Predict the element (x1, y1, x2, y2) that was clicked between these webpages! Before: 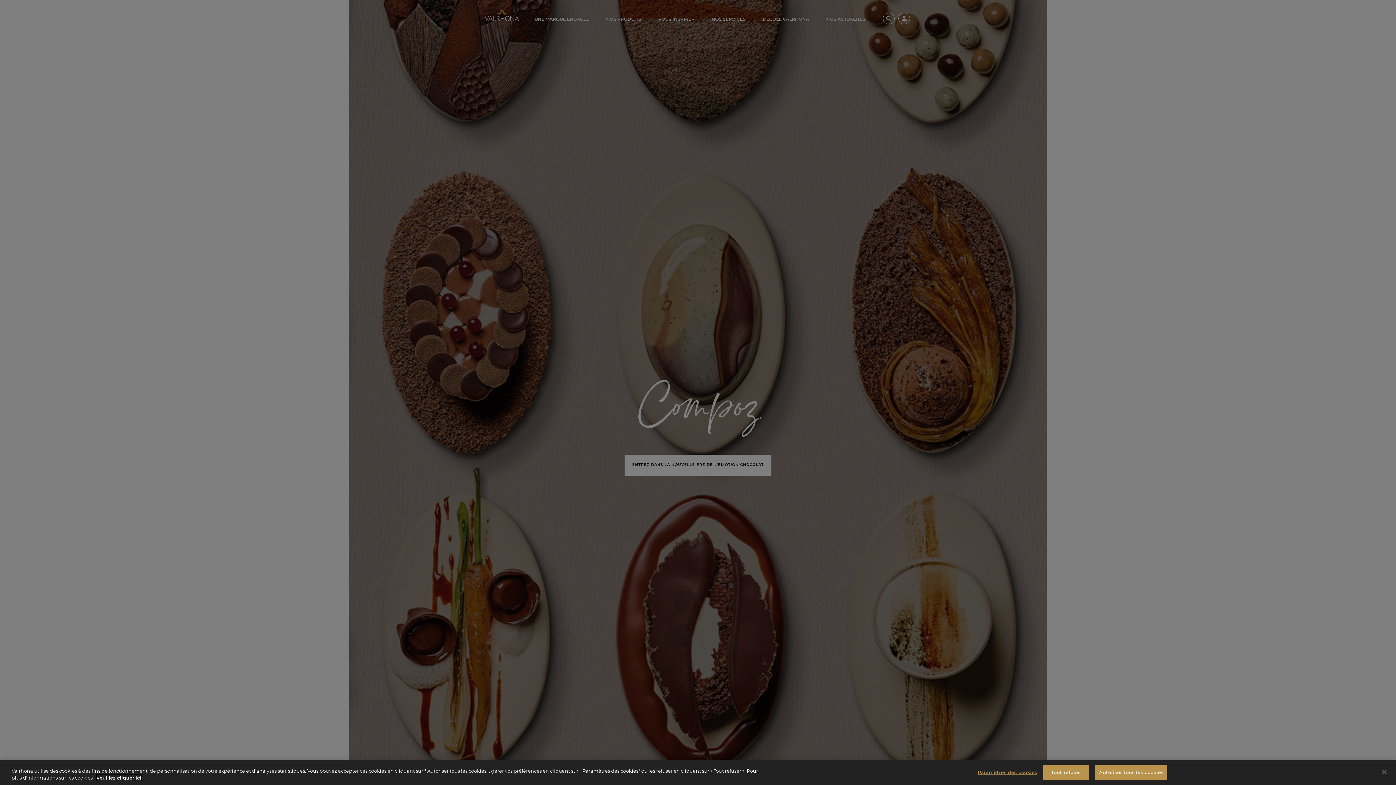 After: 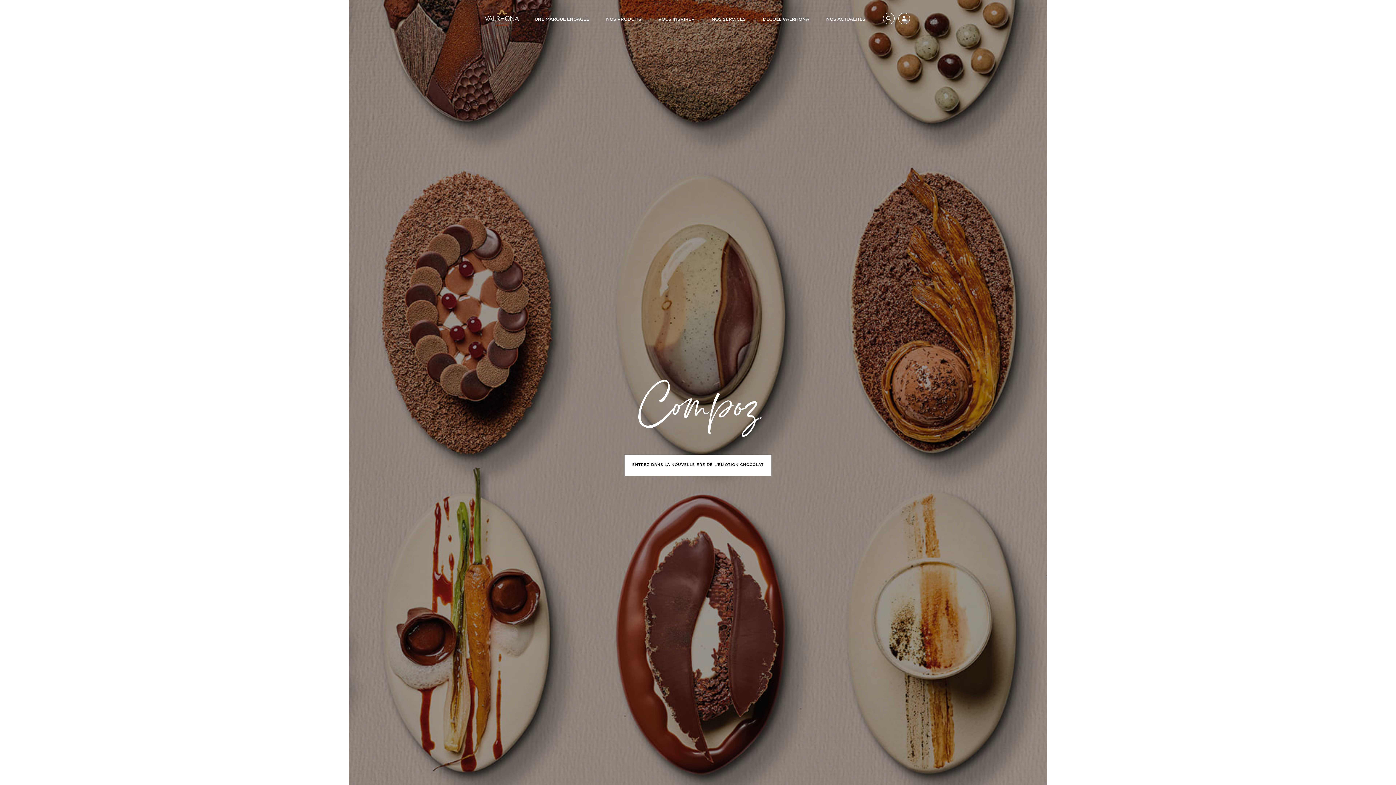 Action: bbox: (1095, 765, 1167, 780) label: Autoriser tous les cookies